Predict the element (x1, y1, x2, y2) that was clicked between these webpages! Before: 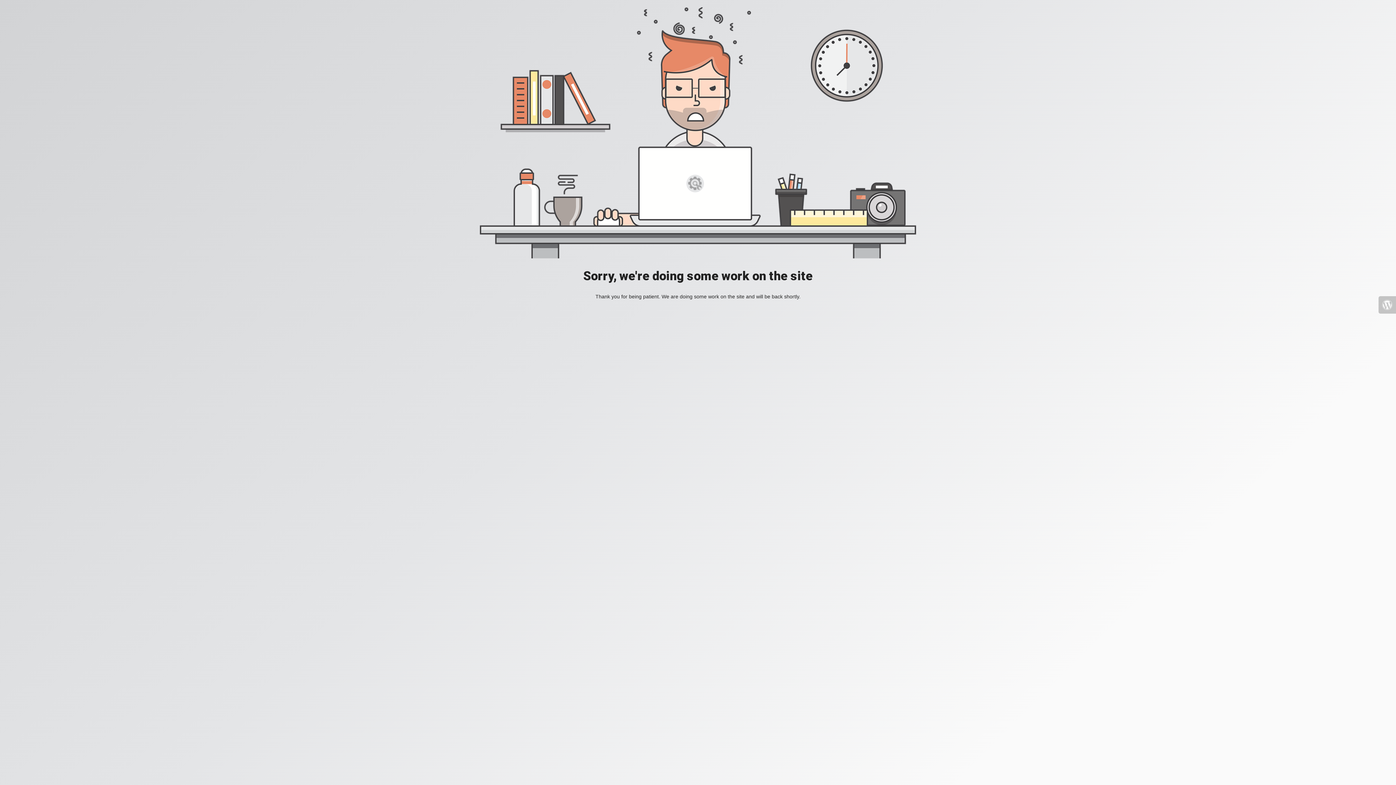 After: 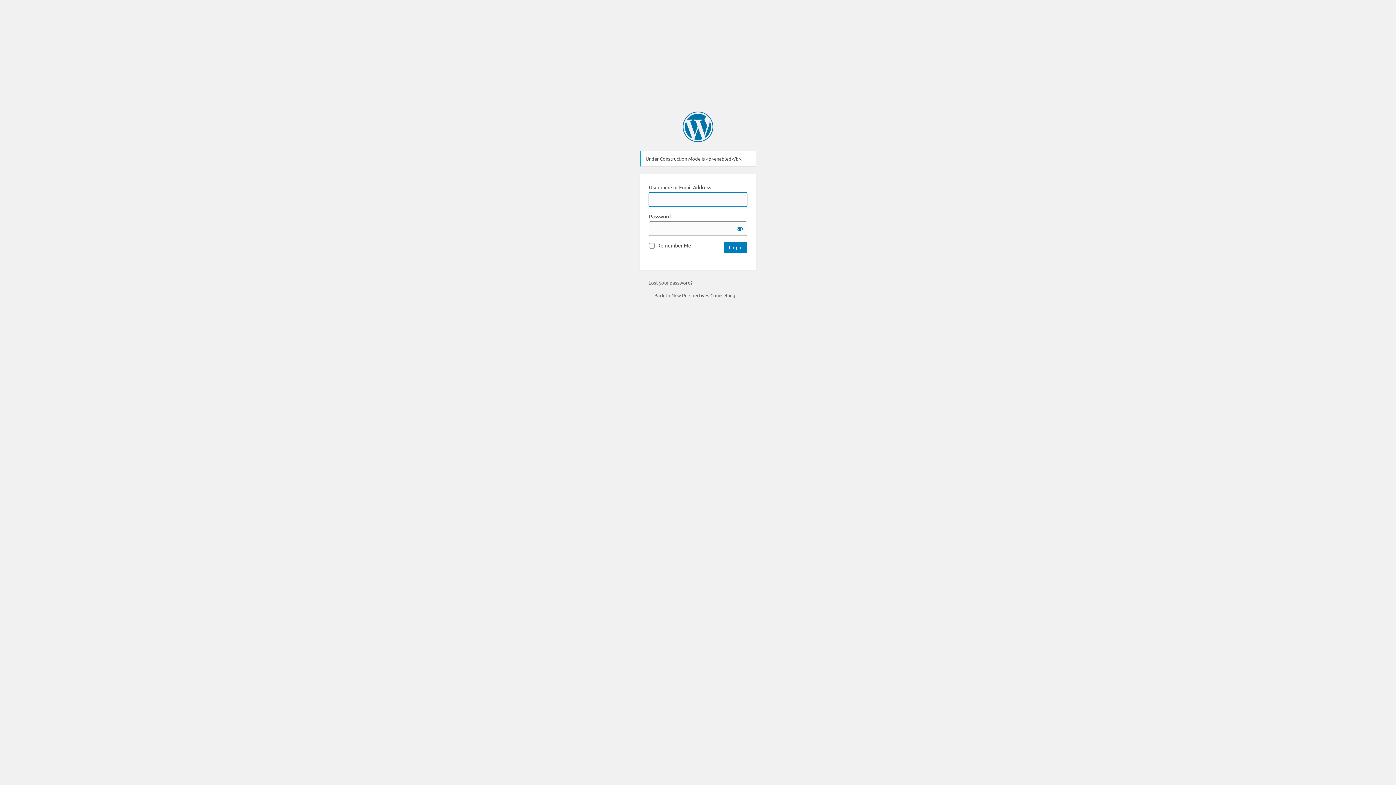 Action: bbox: (1378, 296, 1396, 313)